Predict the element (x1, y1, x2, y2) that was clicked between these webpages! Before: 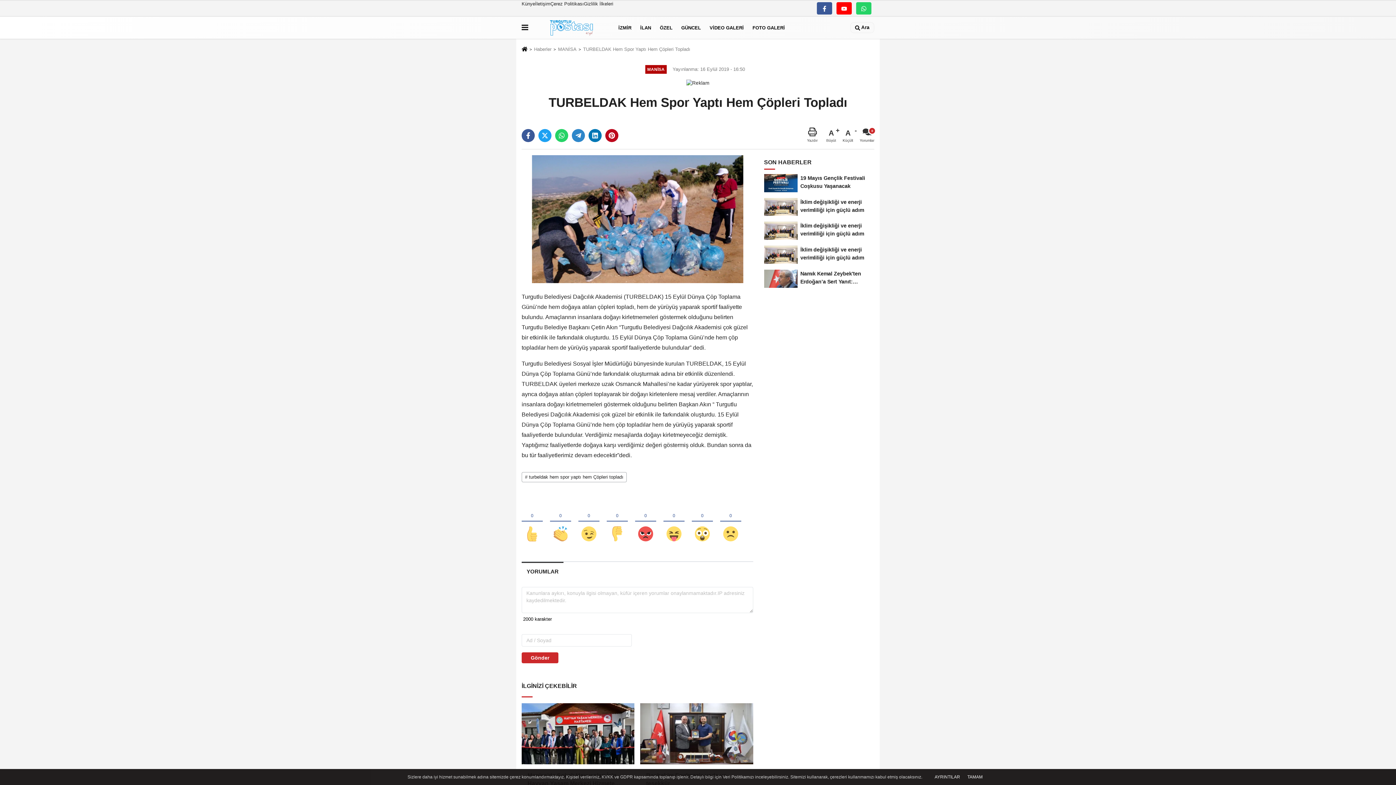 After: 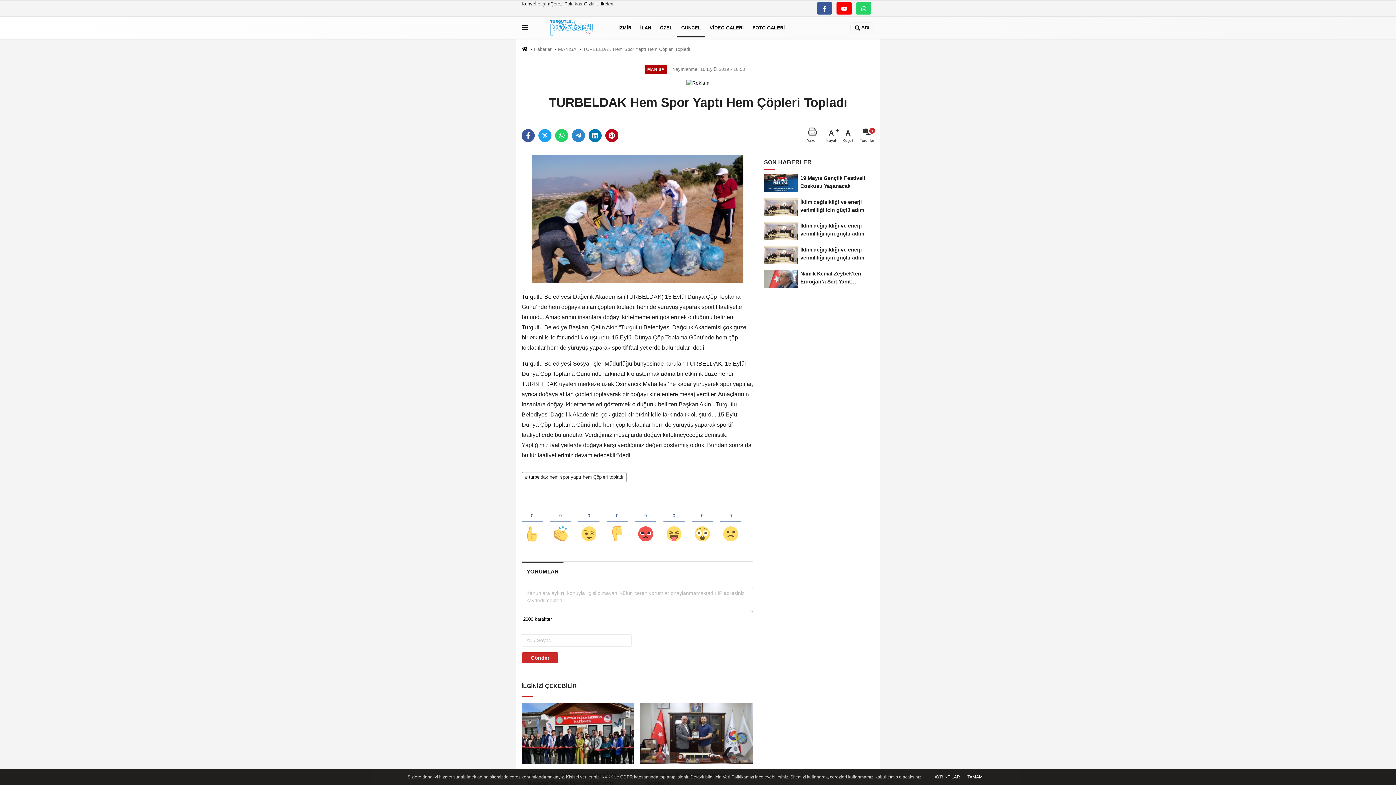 Action: label: GÜNCEL bbox: (677, 18, 705, 37)